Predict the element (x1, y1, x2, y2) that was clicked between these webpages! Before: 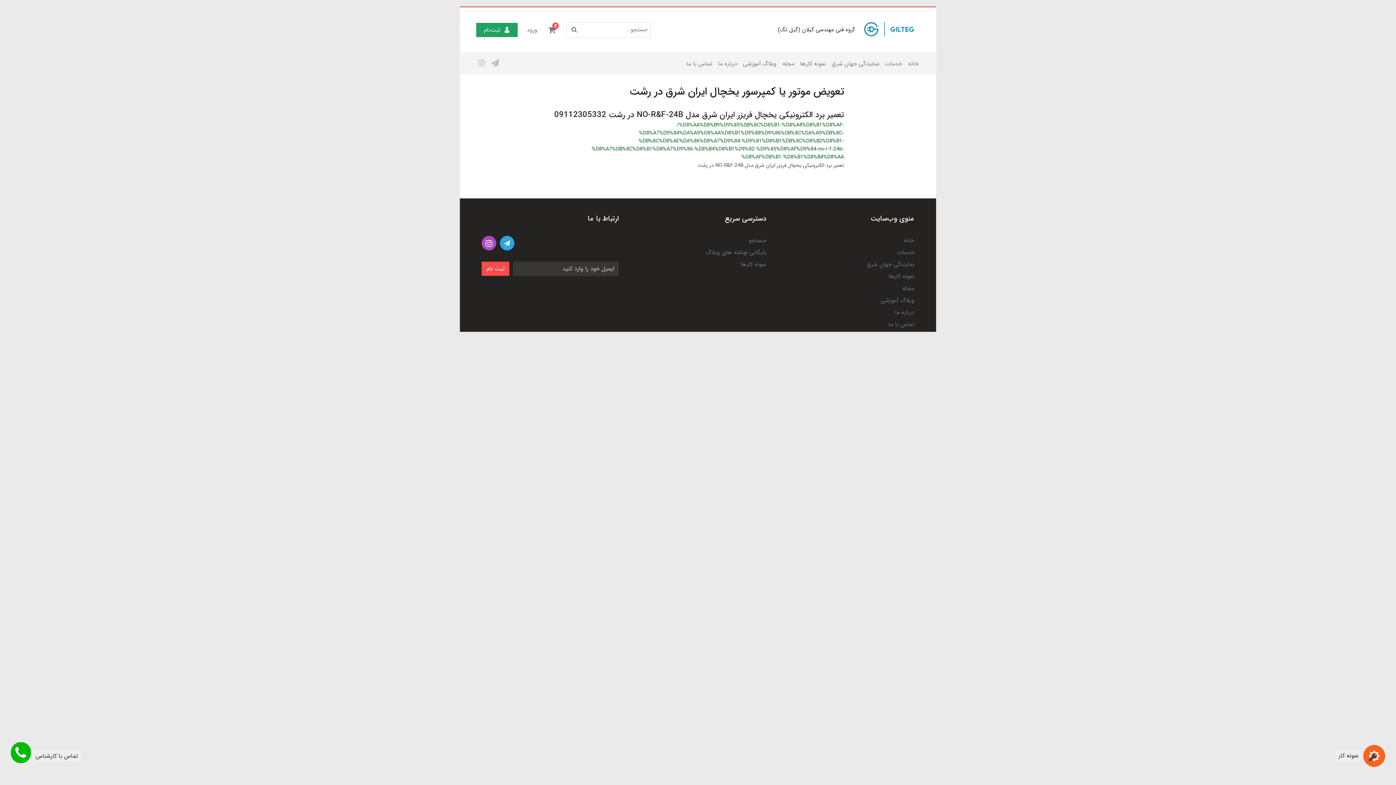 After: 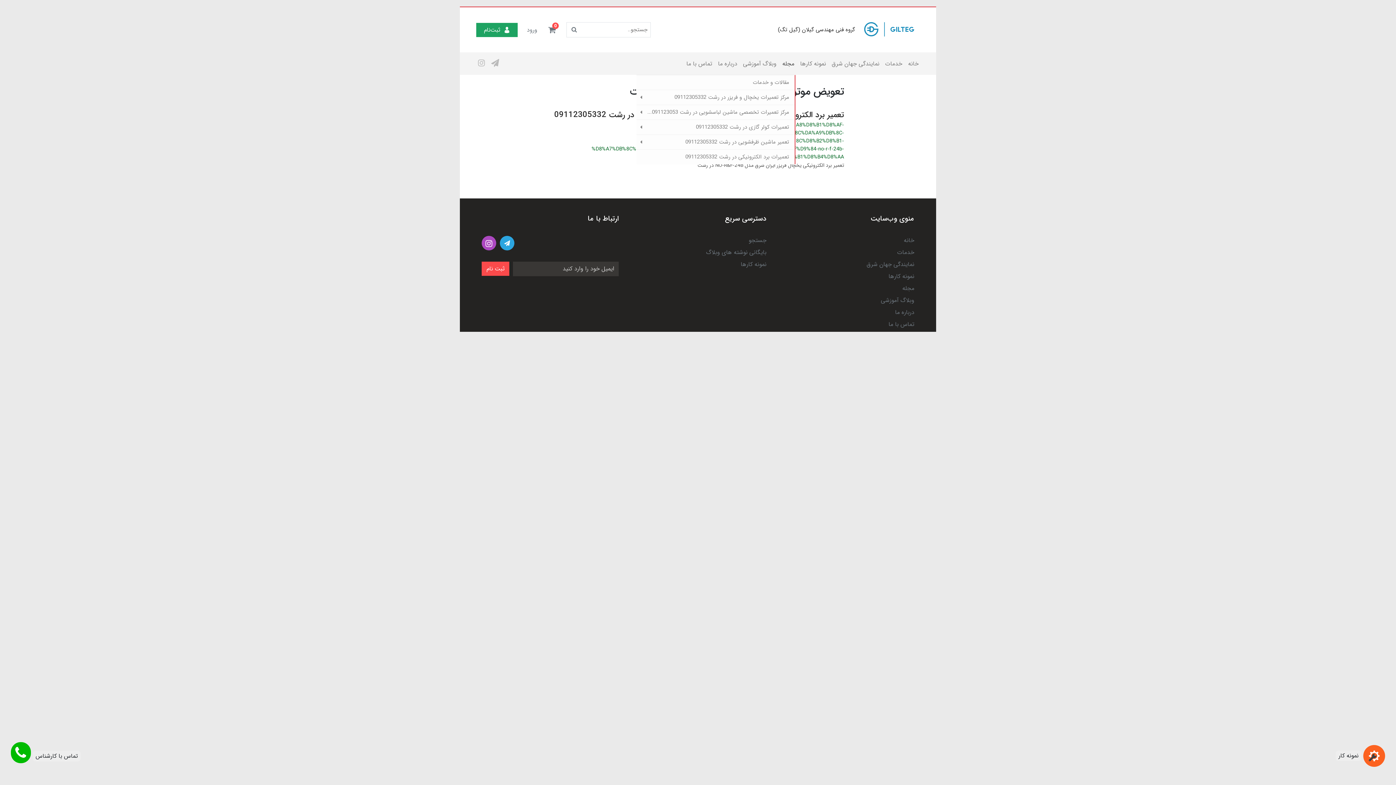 Action: bbox: (779, 56, 797, 71) label: مجله